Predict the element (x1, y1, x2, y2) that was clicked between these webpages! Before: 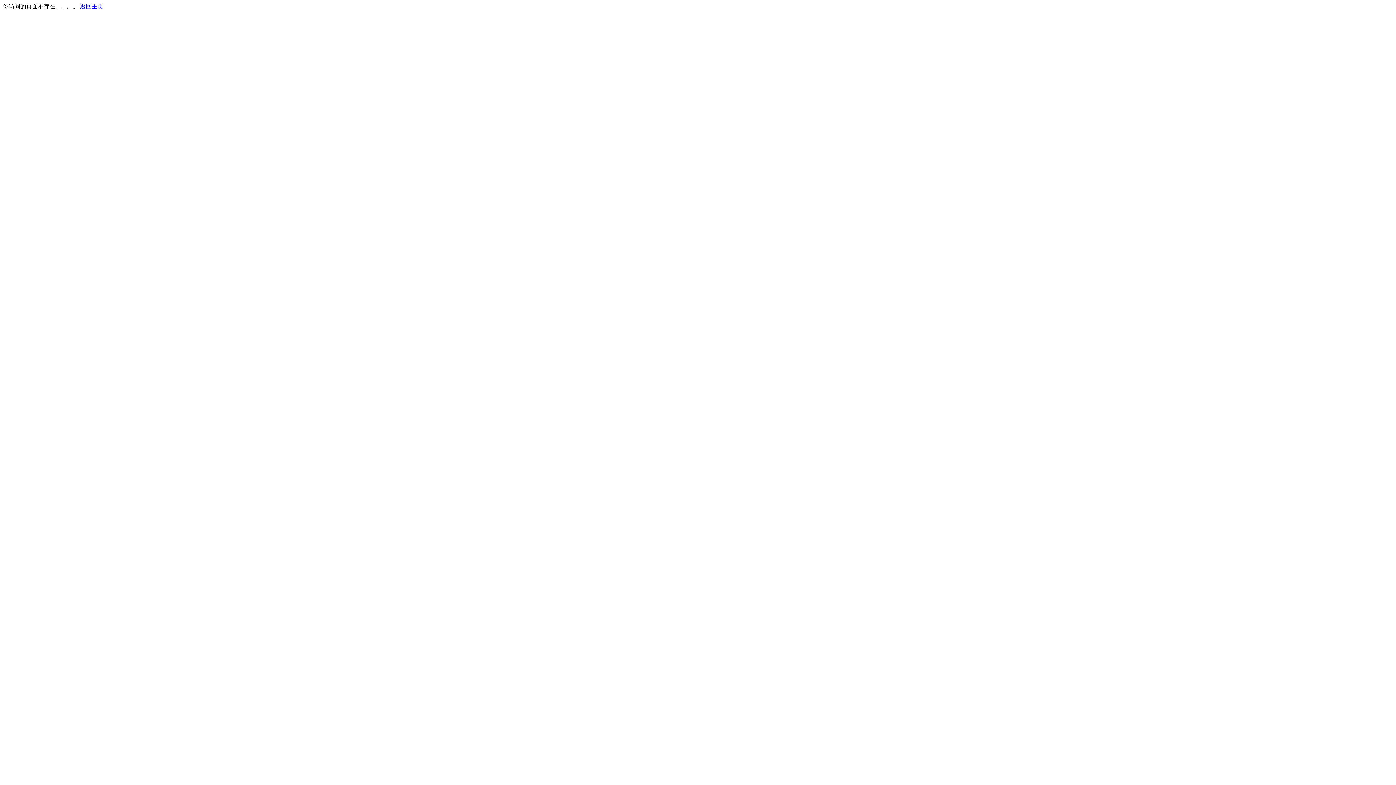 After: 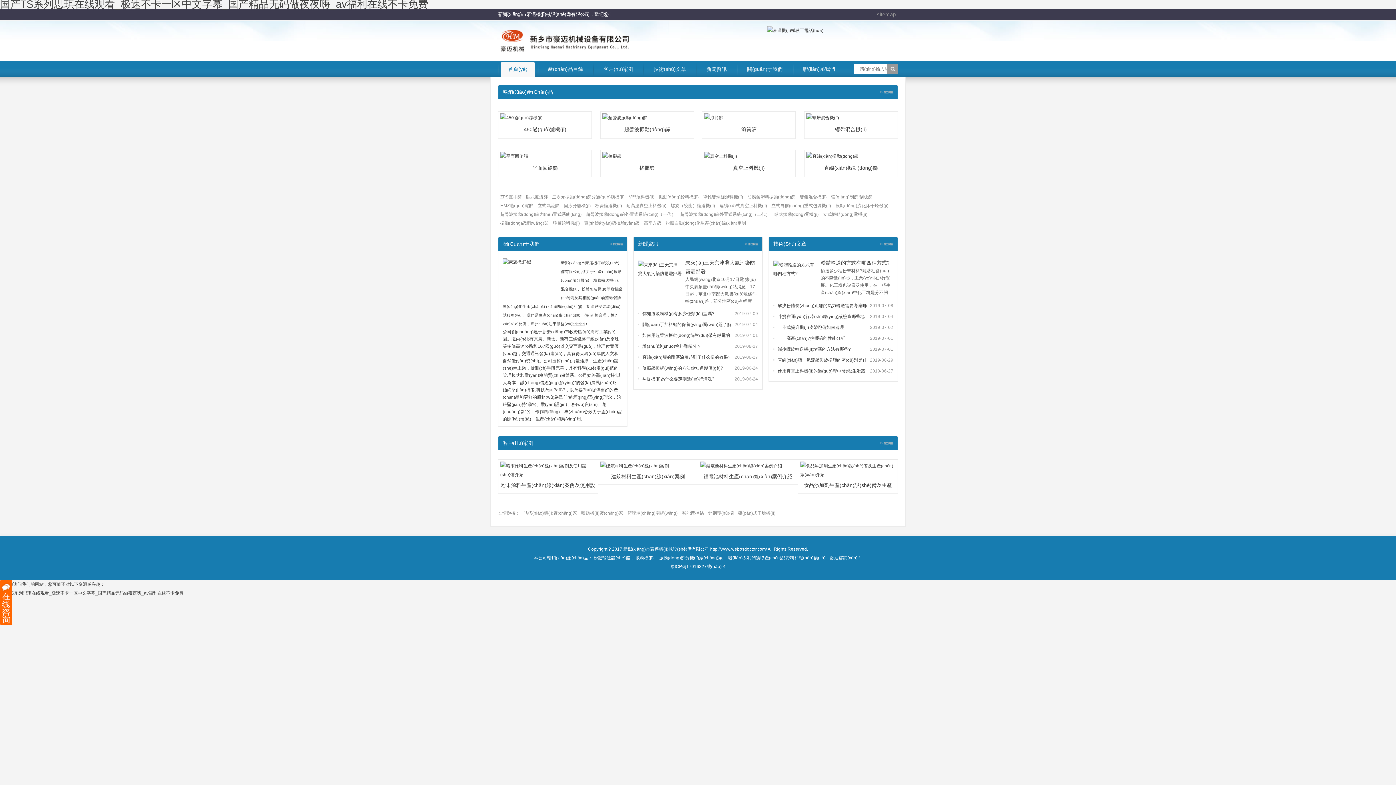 Action: bbox: (80, 3, 103, 9) label: 返回主页